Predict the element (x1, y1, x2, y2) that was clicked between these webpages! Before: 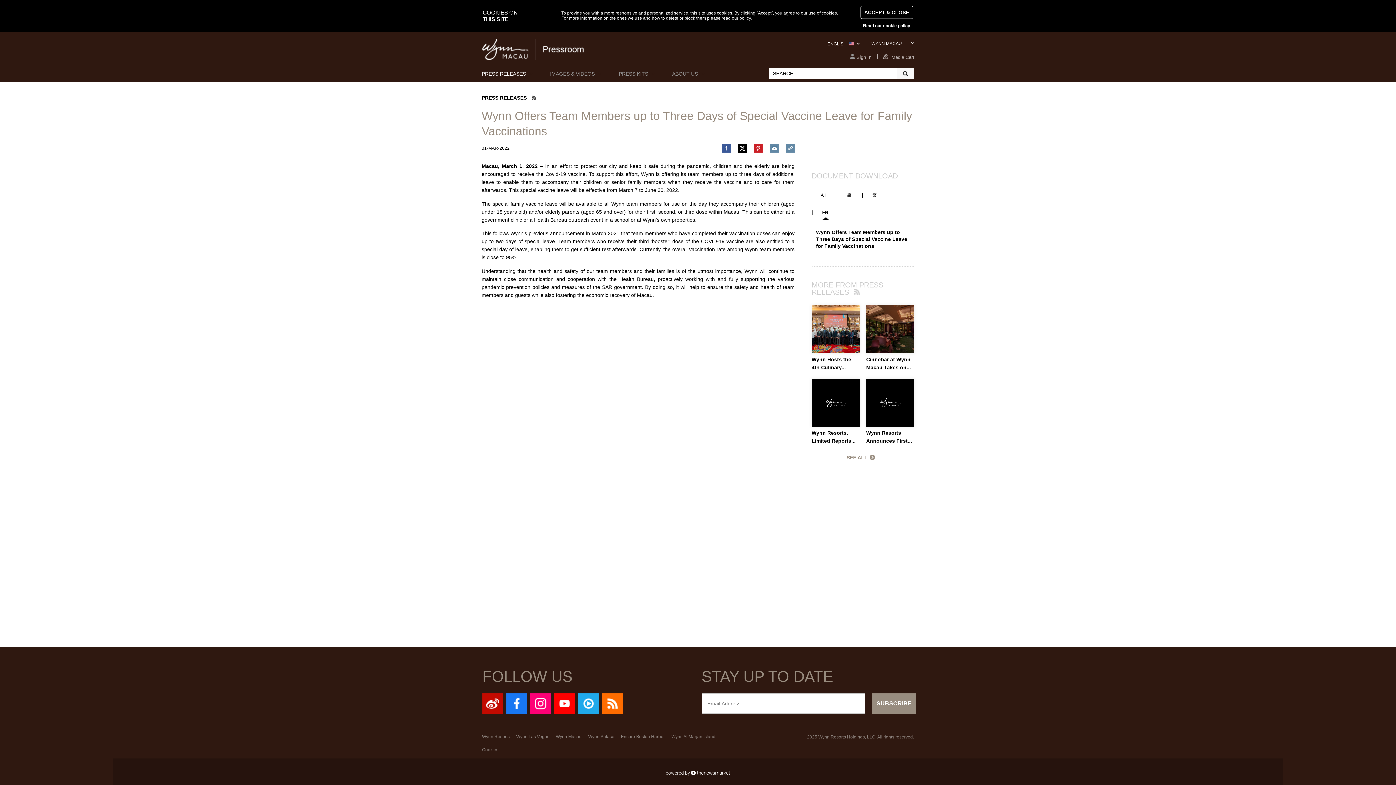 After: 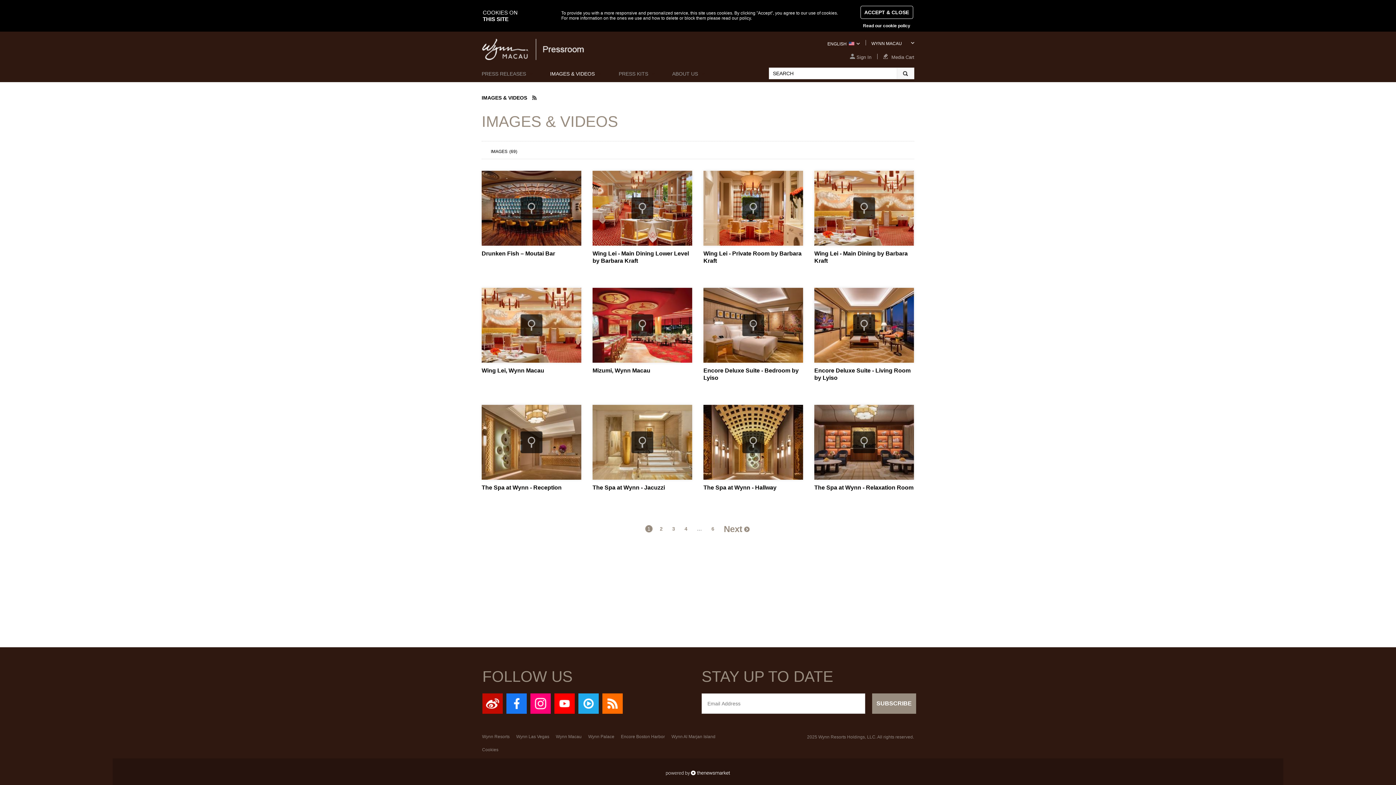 Action: label: IMAGES & VIDEOS bbox: (550, 69, 601, 77)